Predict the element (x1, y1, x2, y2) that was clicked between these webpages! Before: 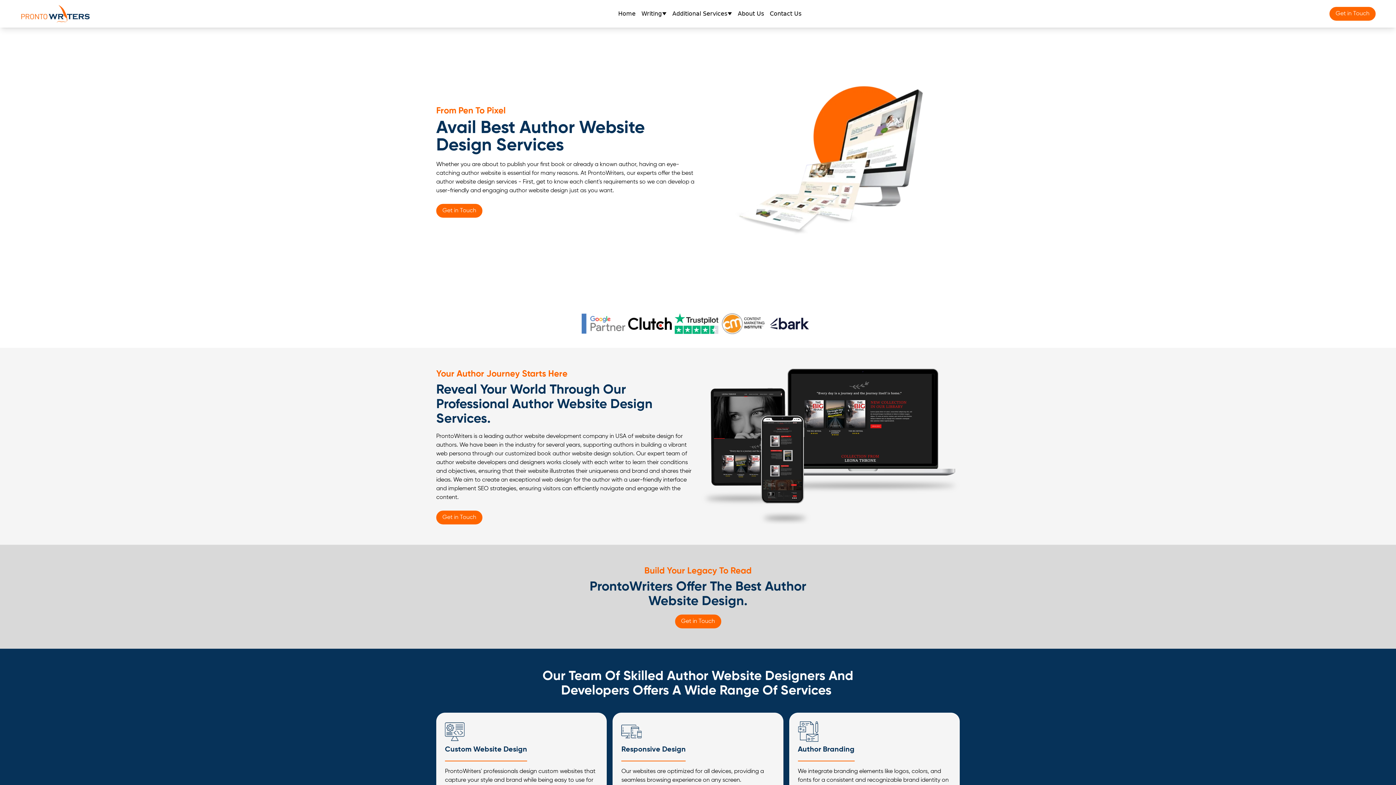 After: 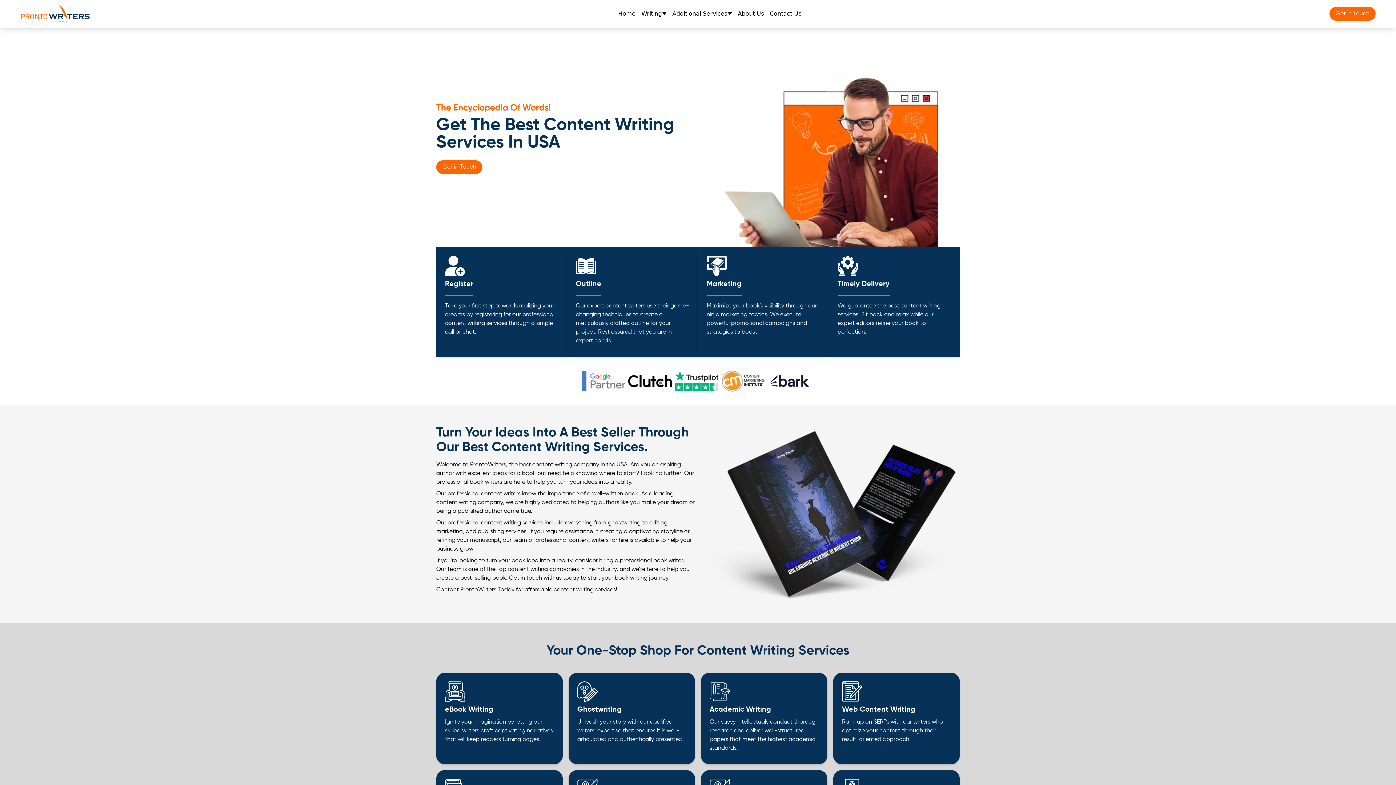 Action: bbox: (20, 4, 90, 23)